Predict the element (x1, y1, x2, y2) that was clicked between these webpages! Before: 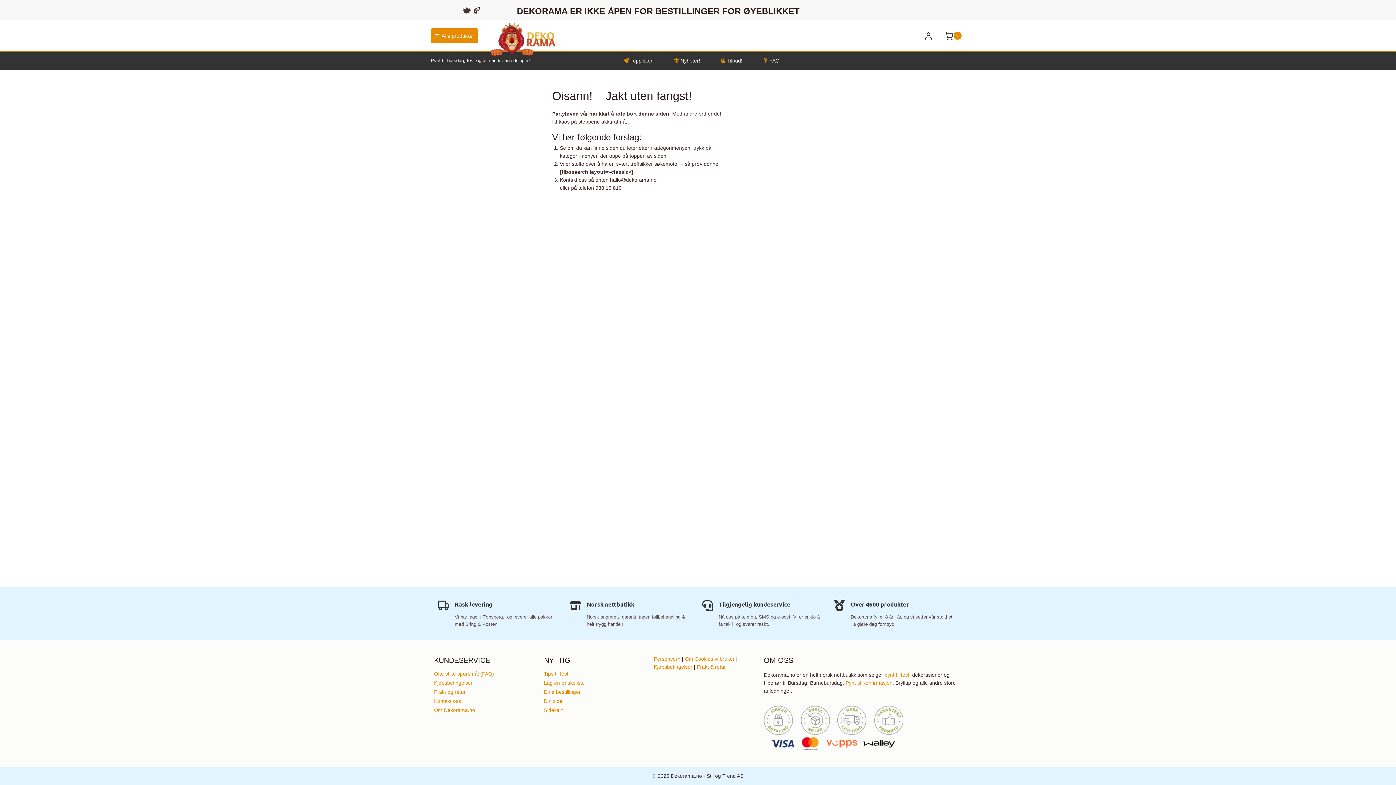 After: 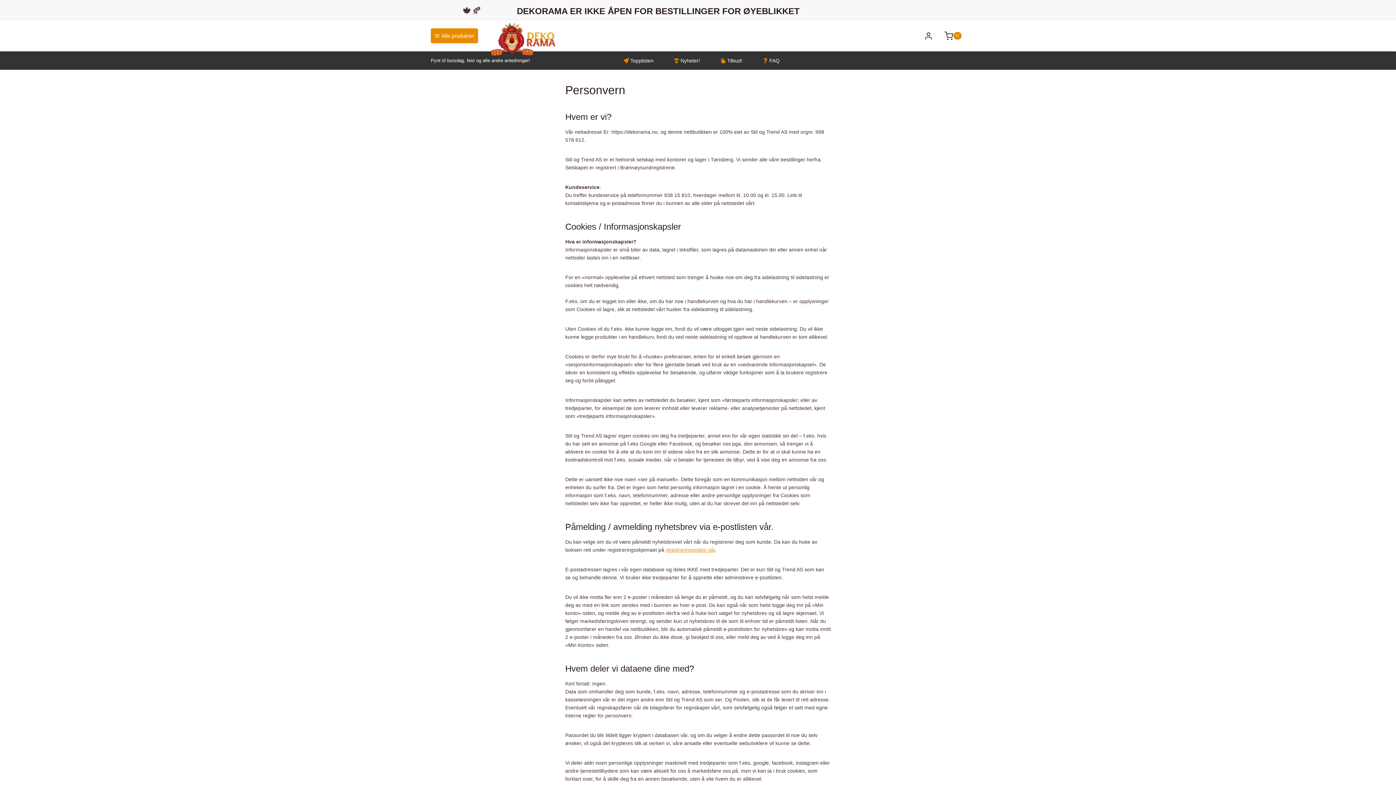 Action: label: Personvern bbox: (654, 656, 680, 662)